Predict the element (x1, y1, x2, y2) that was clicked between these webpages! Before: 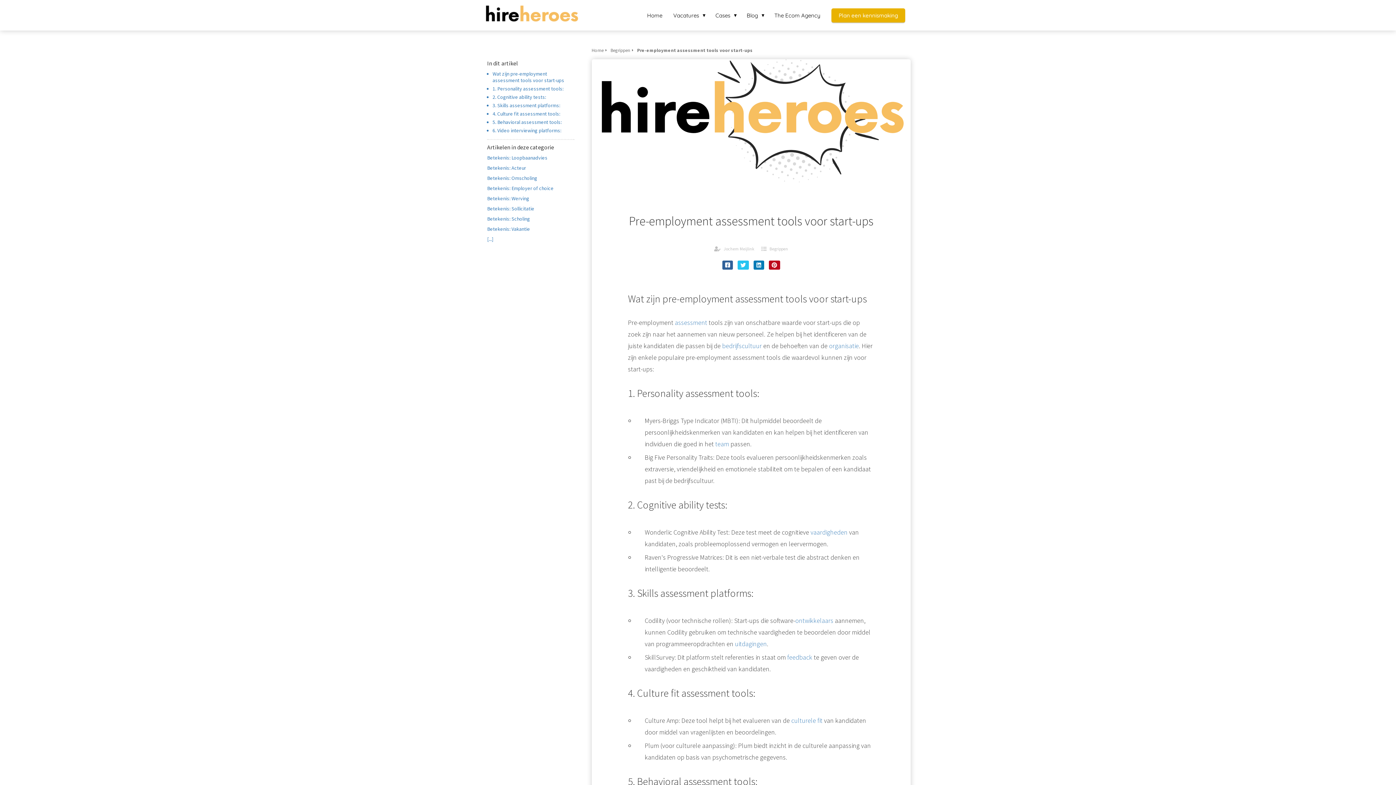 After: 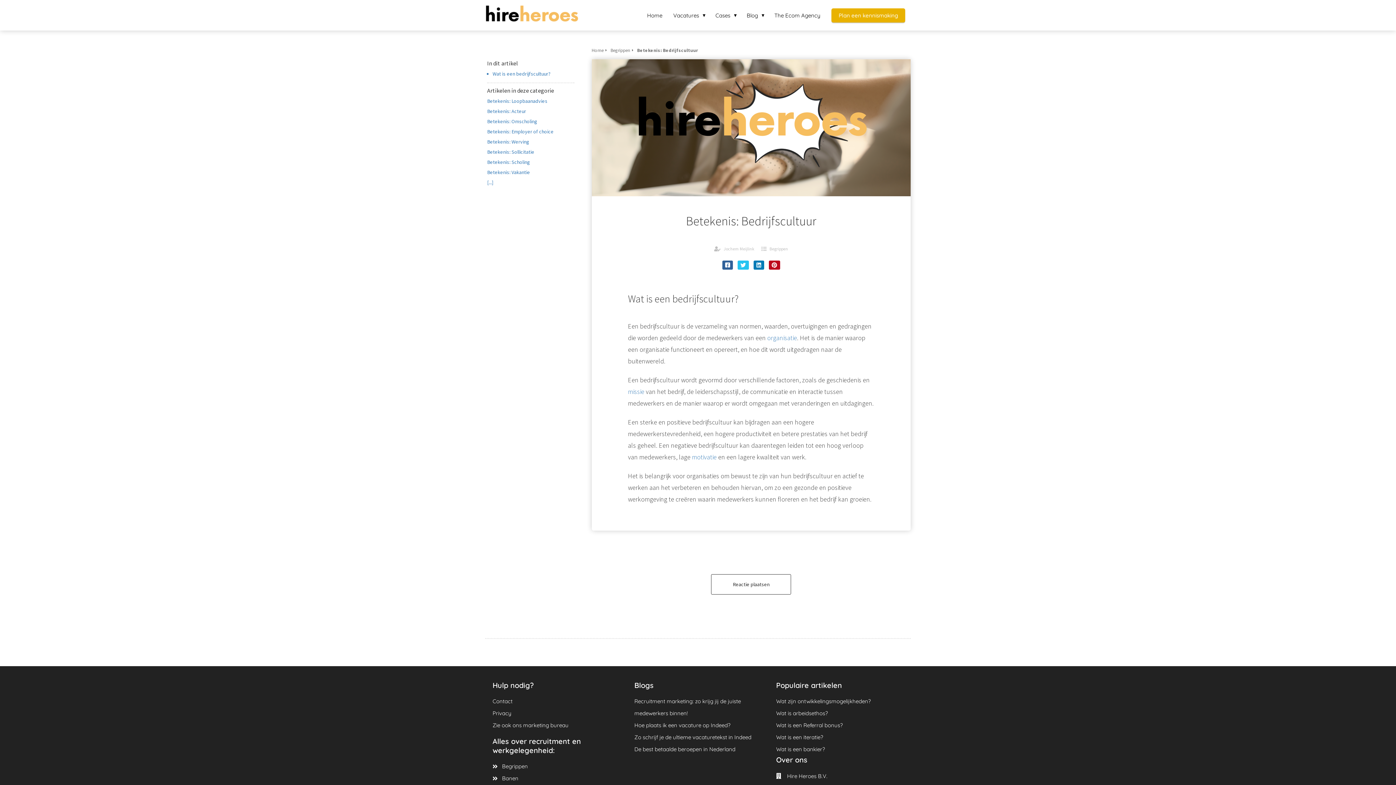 Action: bbox: (722, 340, 762, 352) label: bedrijfscultuur